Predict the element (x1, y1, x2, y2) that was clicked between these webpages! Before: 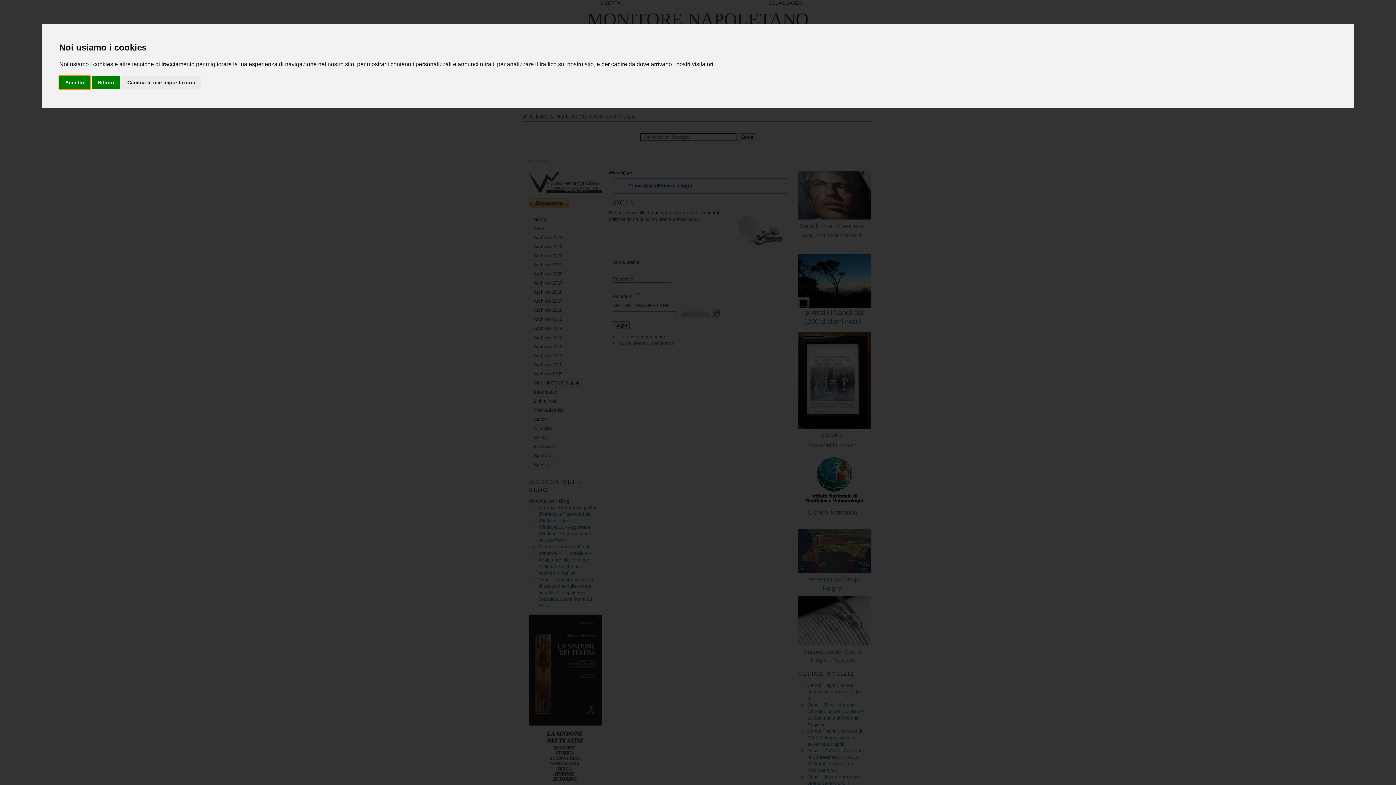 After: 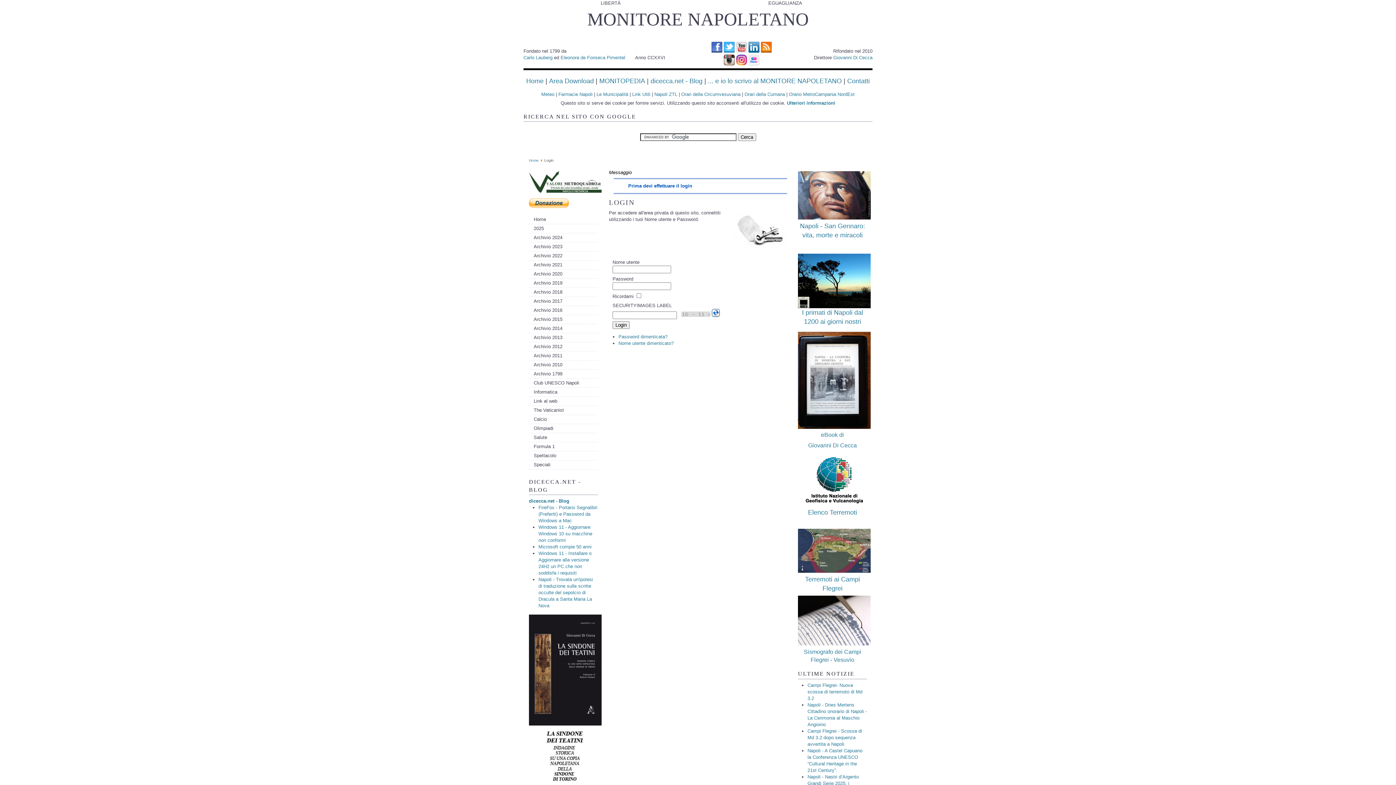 Action: label: Accetto bbox: (59, 75, 90, 89)